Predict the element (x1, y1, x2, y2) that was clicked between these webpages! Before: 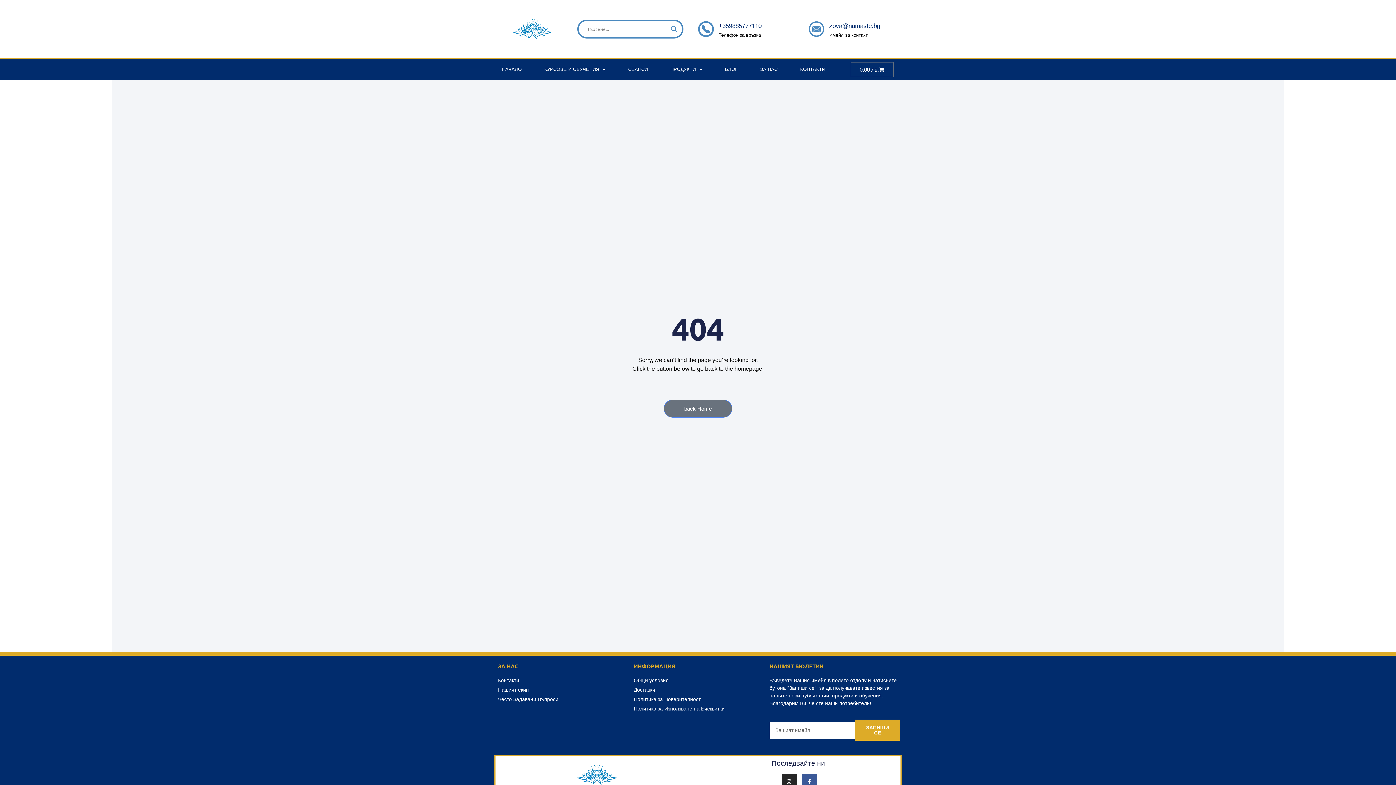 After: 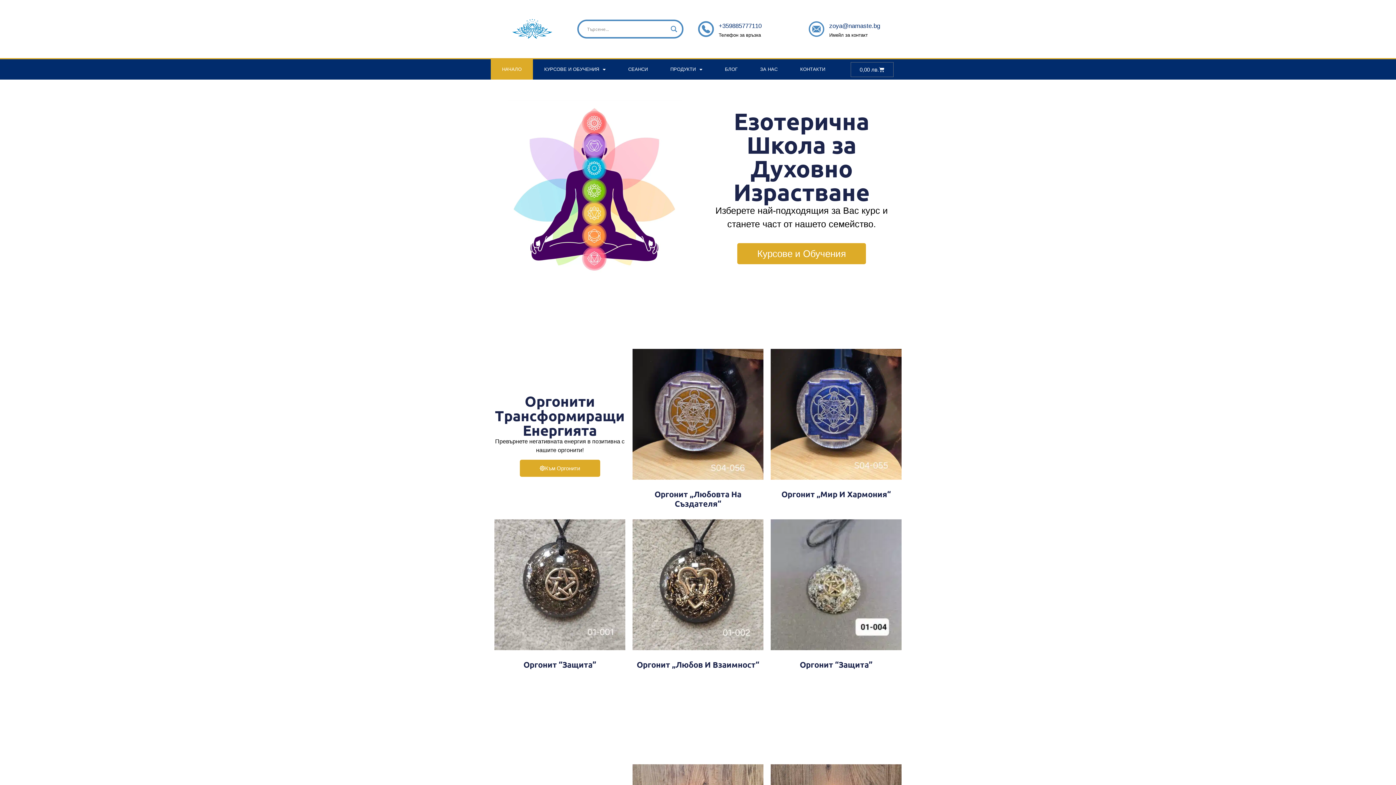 Action: label: НАЧАЛО bbox: (490, 59, 533, 79)